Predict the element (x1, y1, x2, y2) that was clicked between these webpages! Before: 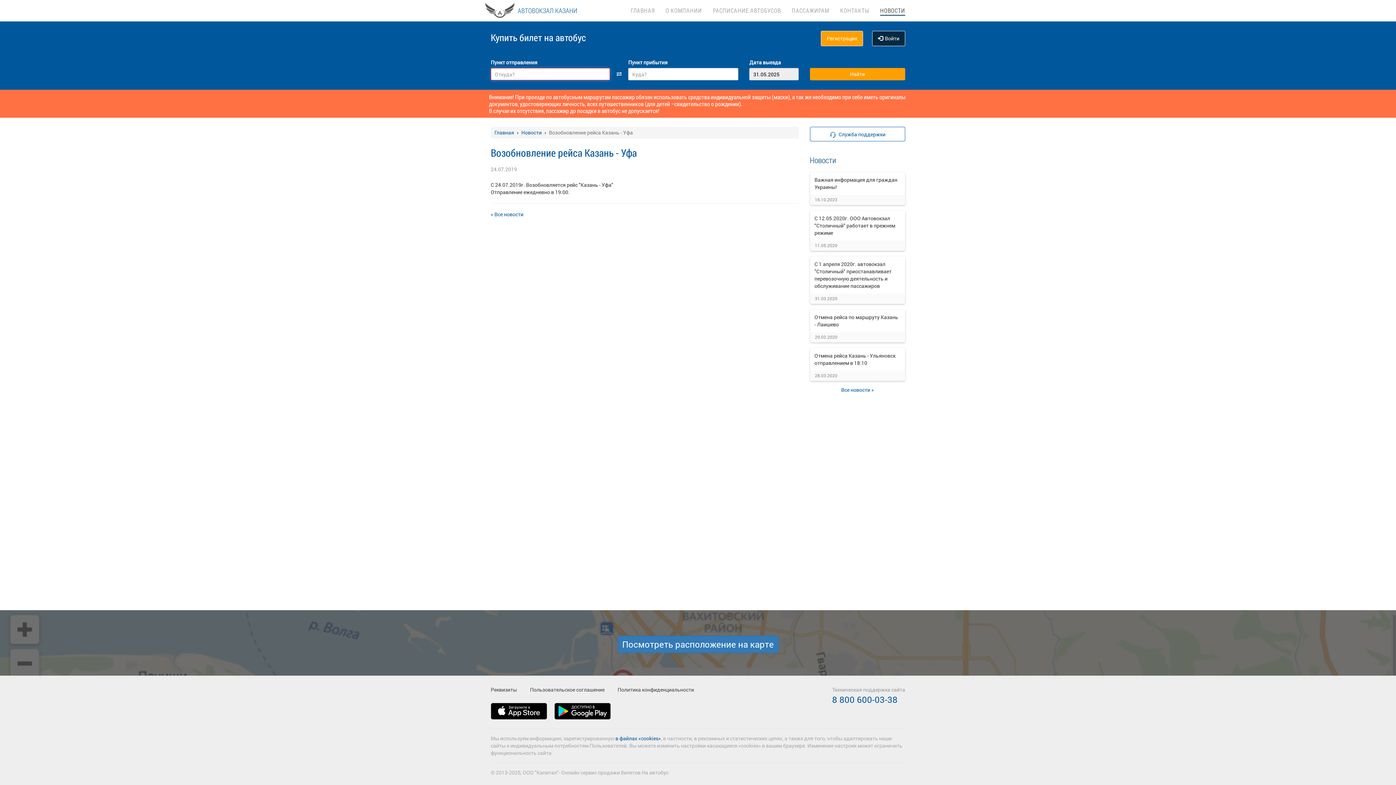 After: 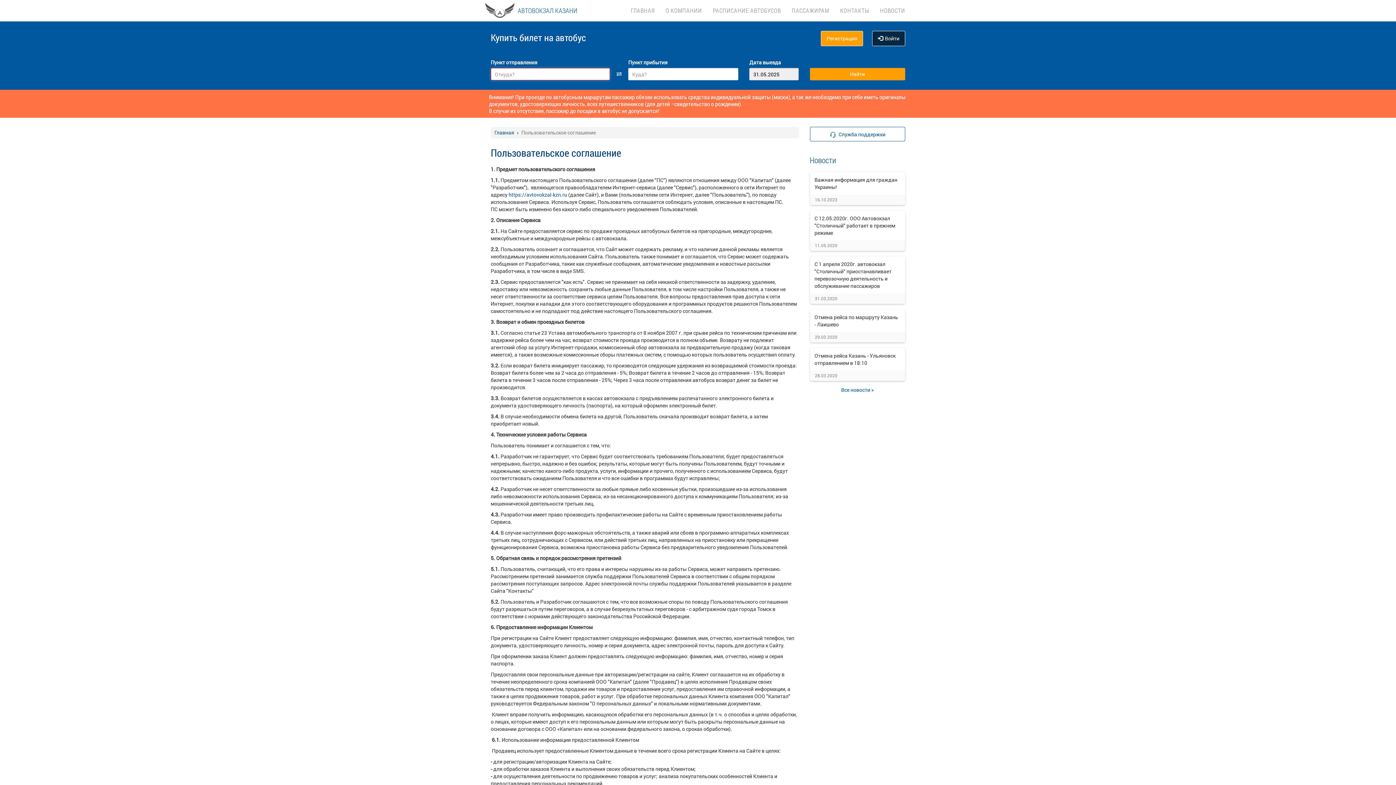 Action: label: Пользовательское соглашение bbox: (530, 686, 604, 693)